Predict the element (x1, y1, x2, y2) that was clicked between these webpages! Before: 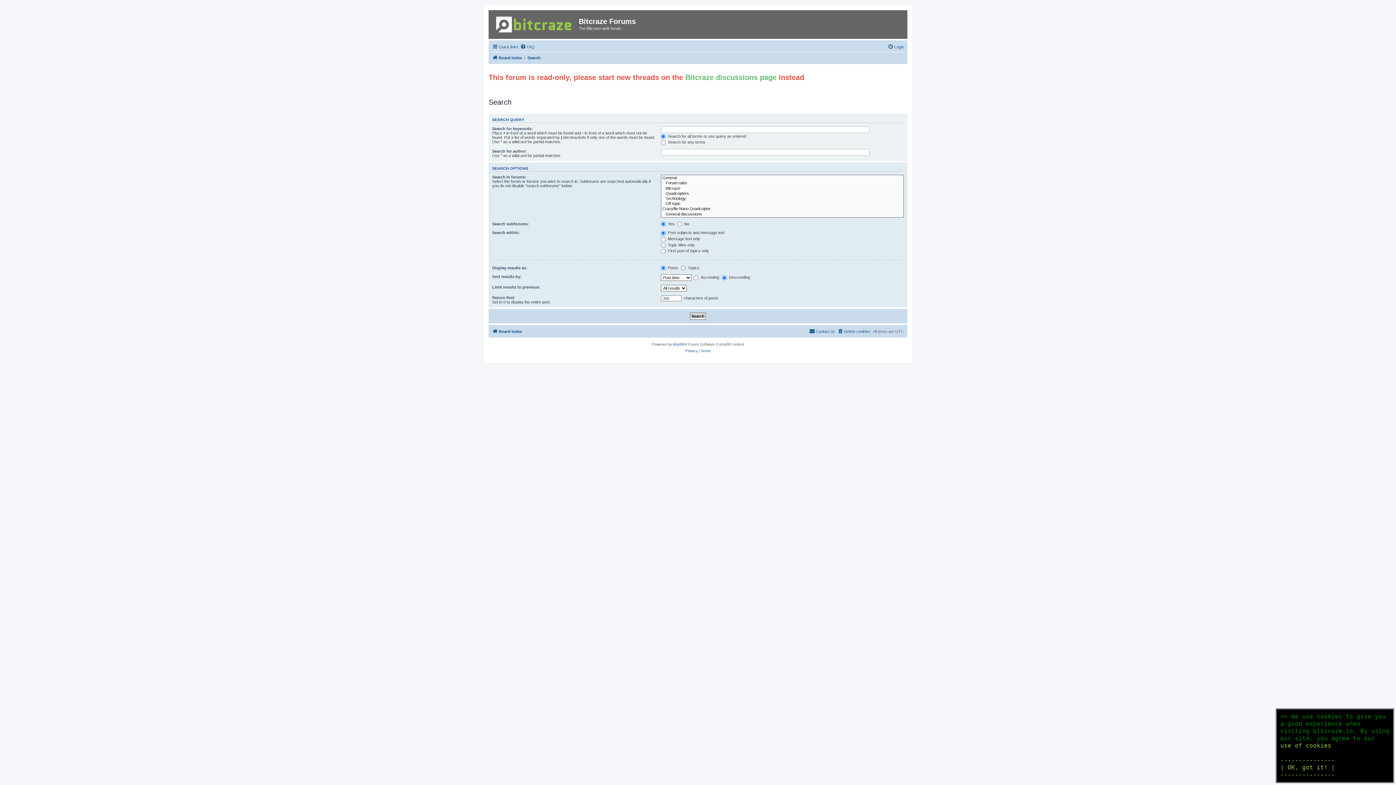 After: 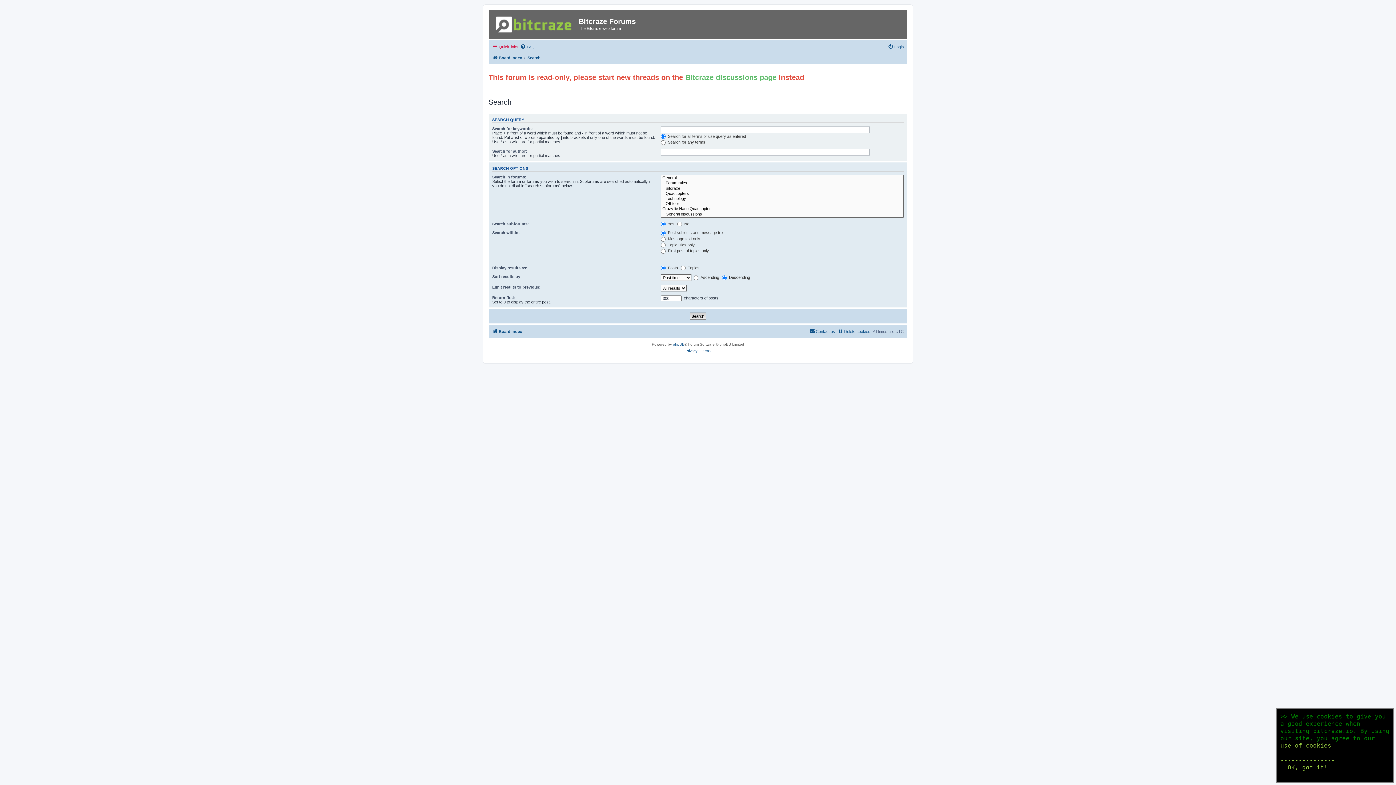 Action: bbox: (492, 42, 518, 51) label: Quick links